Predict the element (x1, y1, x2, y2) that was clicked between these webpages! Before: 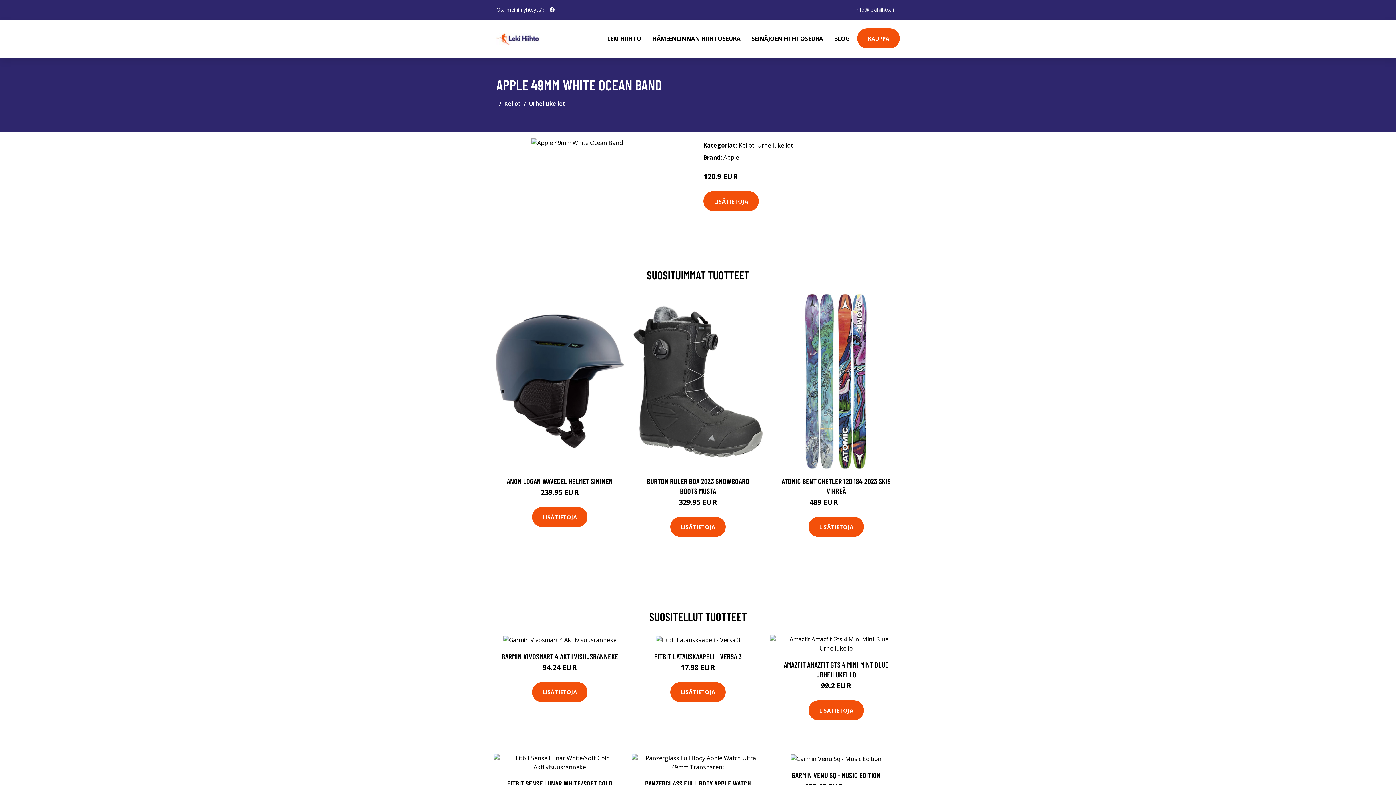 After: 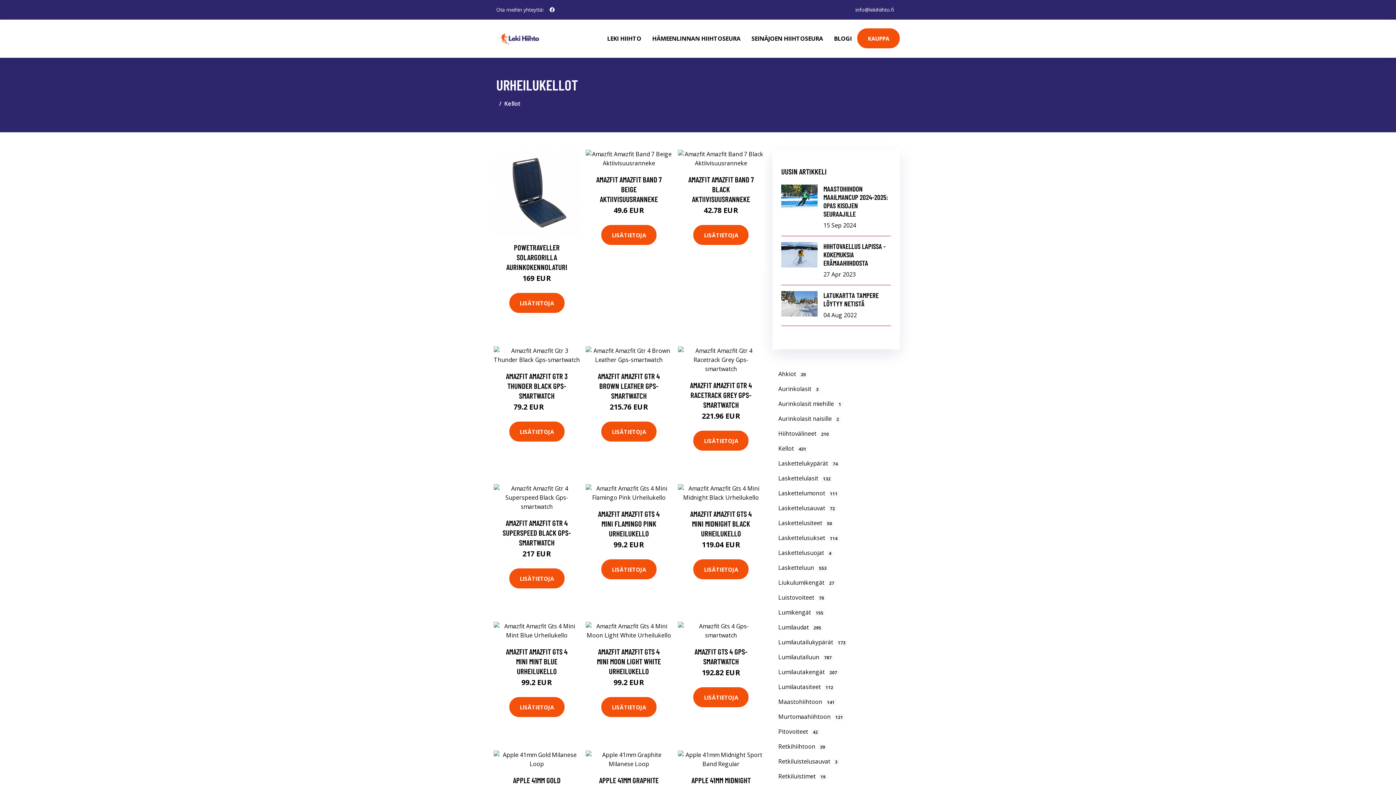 Action: bbox: (757, 141, 793, 149) label: Urheilukellot